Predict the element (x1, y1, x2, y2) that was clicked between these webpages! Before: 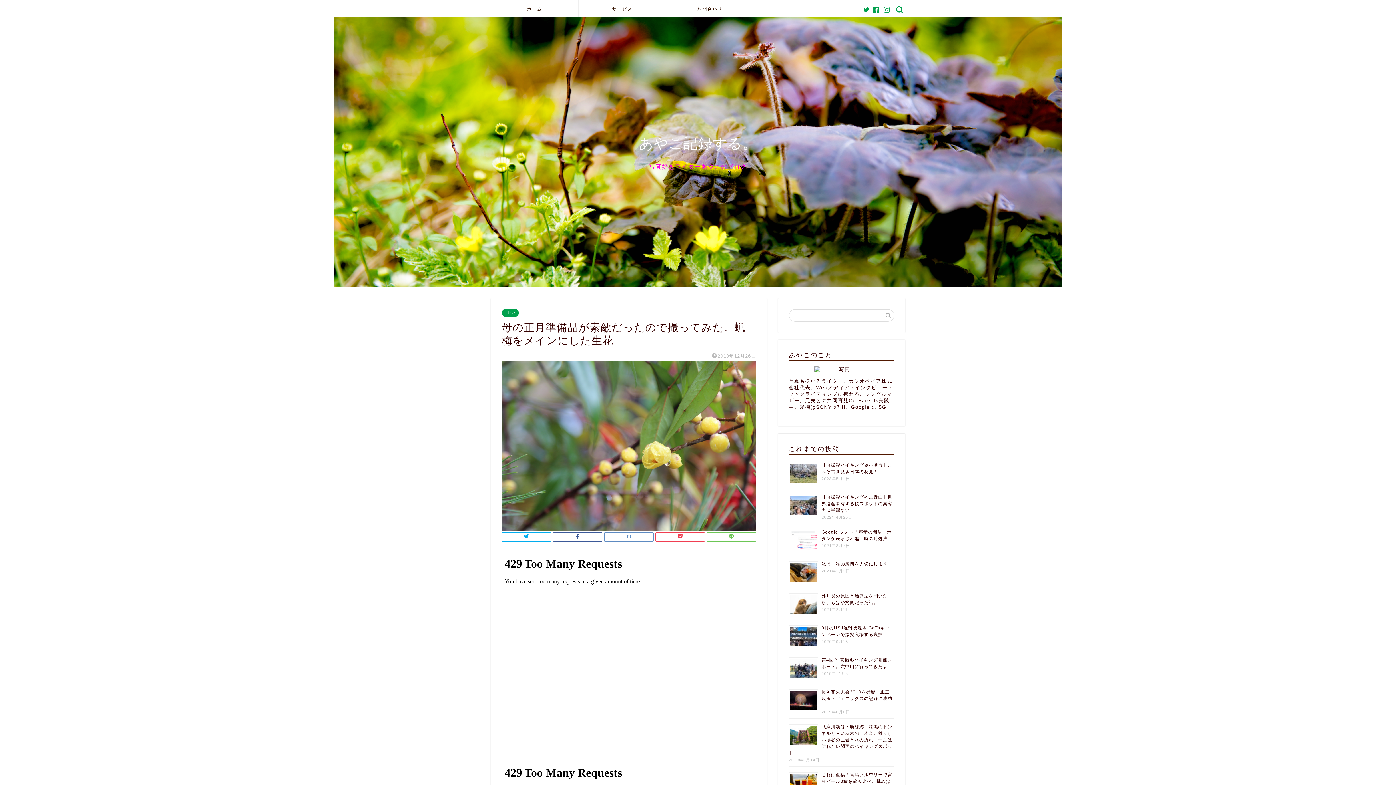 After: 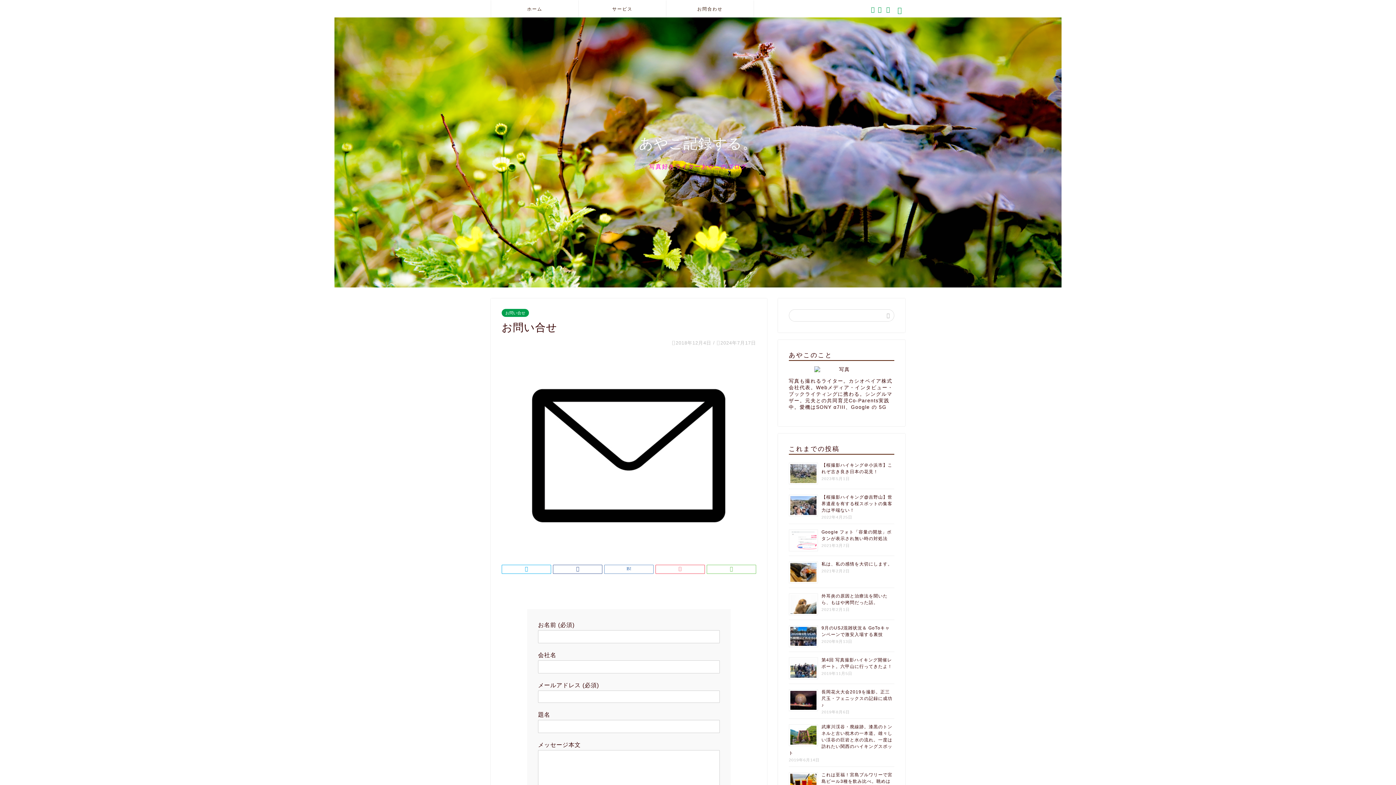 Action: label: お問合わせ bbox: (666, 0, 753, 17)